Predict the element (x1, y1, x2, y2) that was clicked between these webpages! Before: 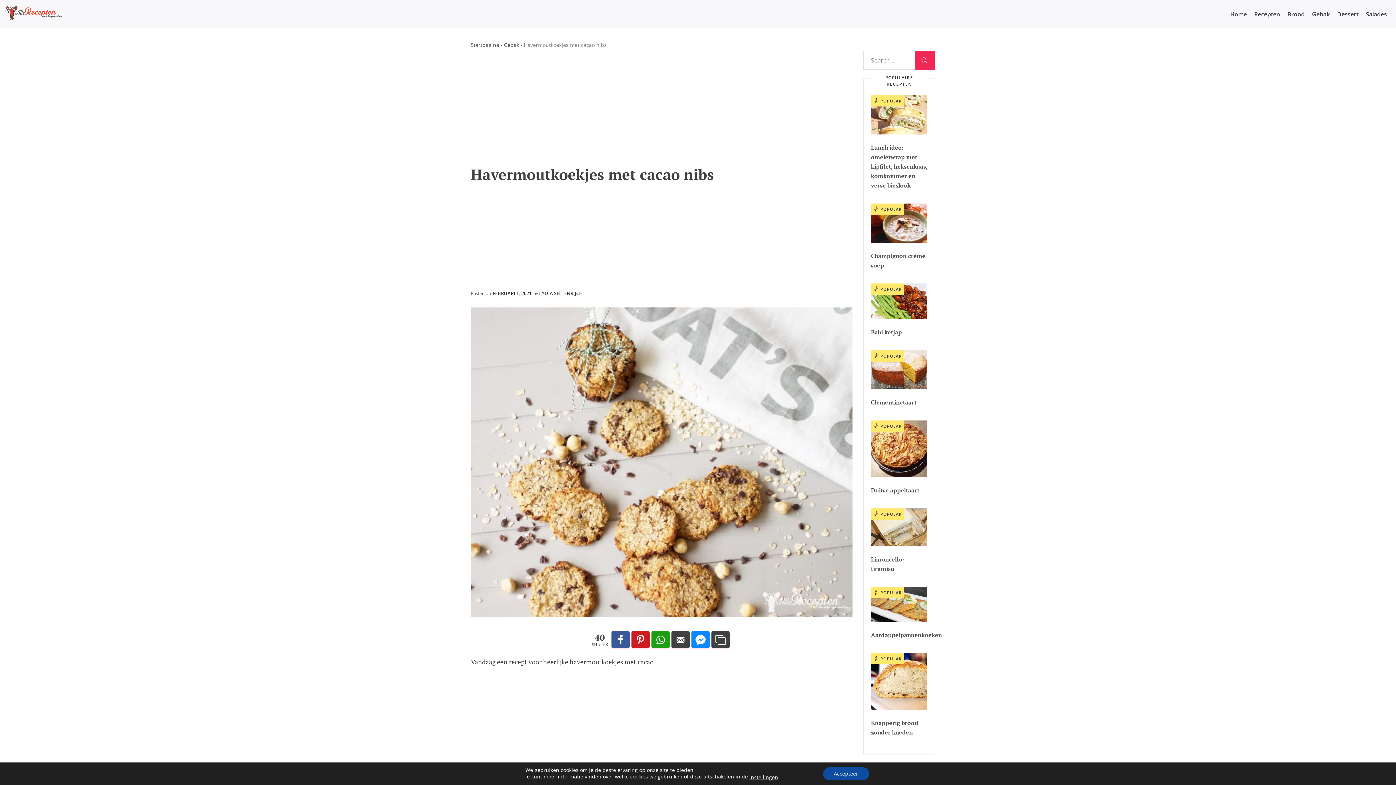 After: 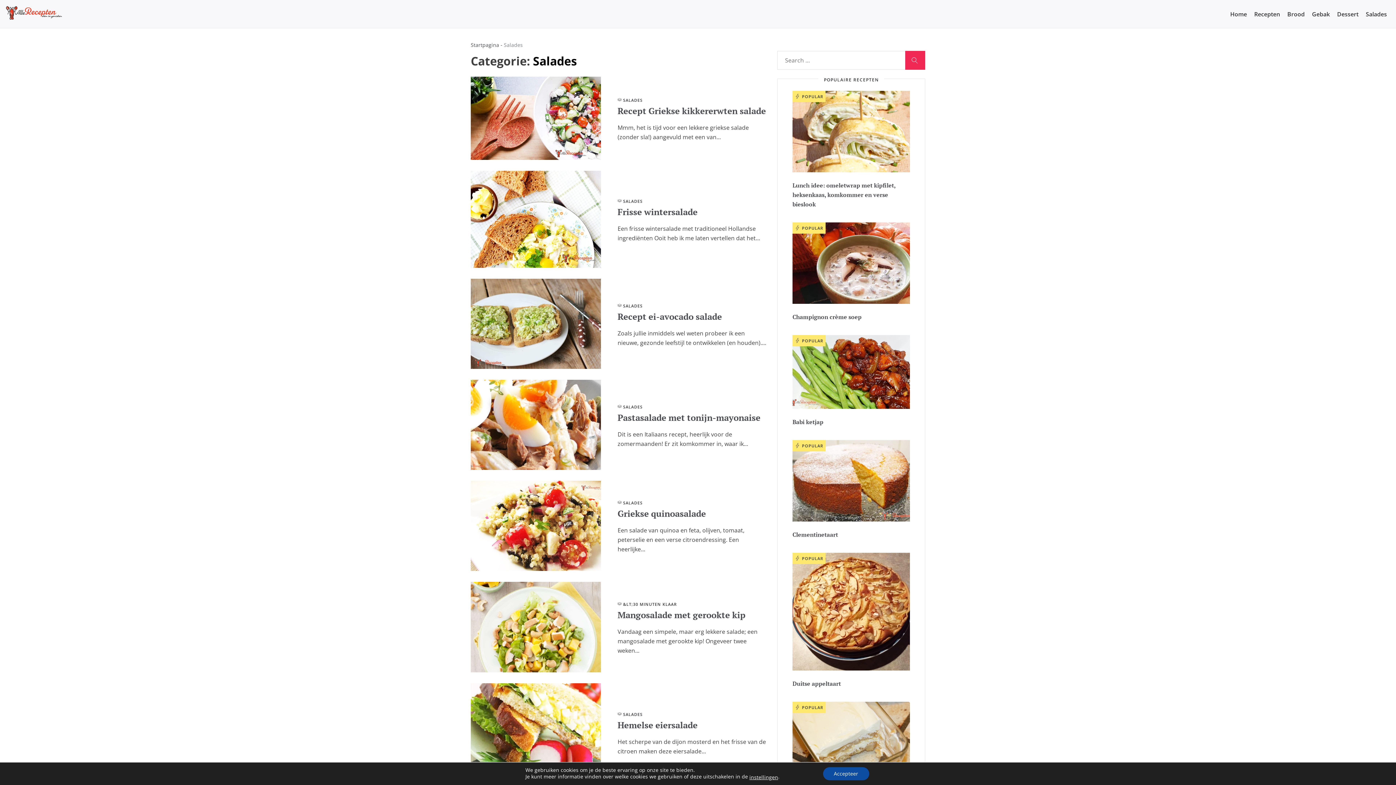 Action: label: Salades bbox: (1362, 9, 1390, 18)